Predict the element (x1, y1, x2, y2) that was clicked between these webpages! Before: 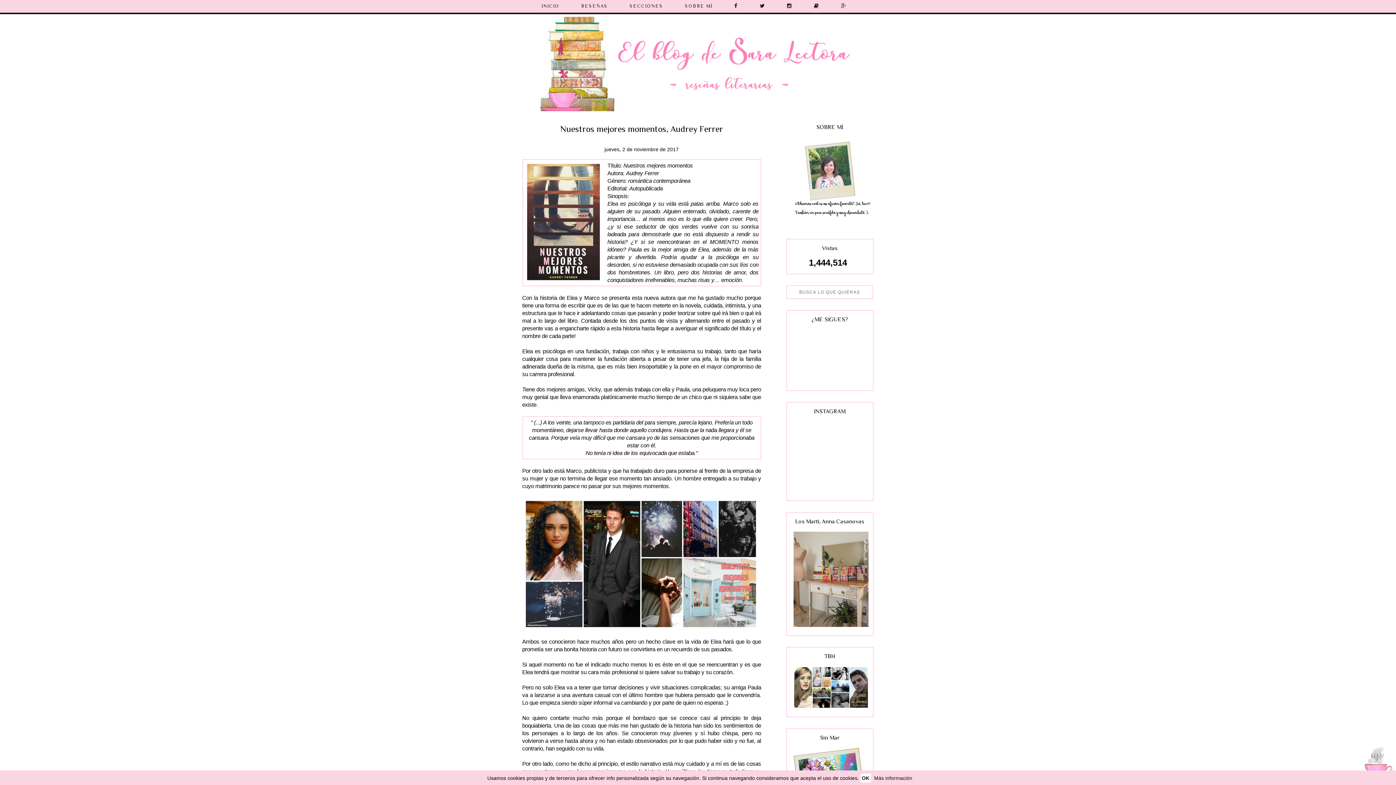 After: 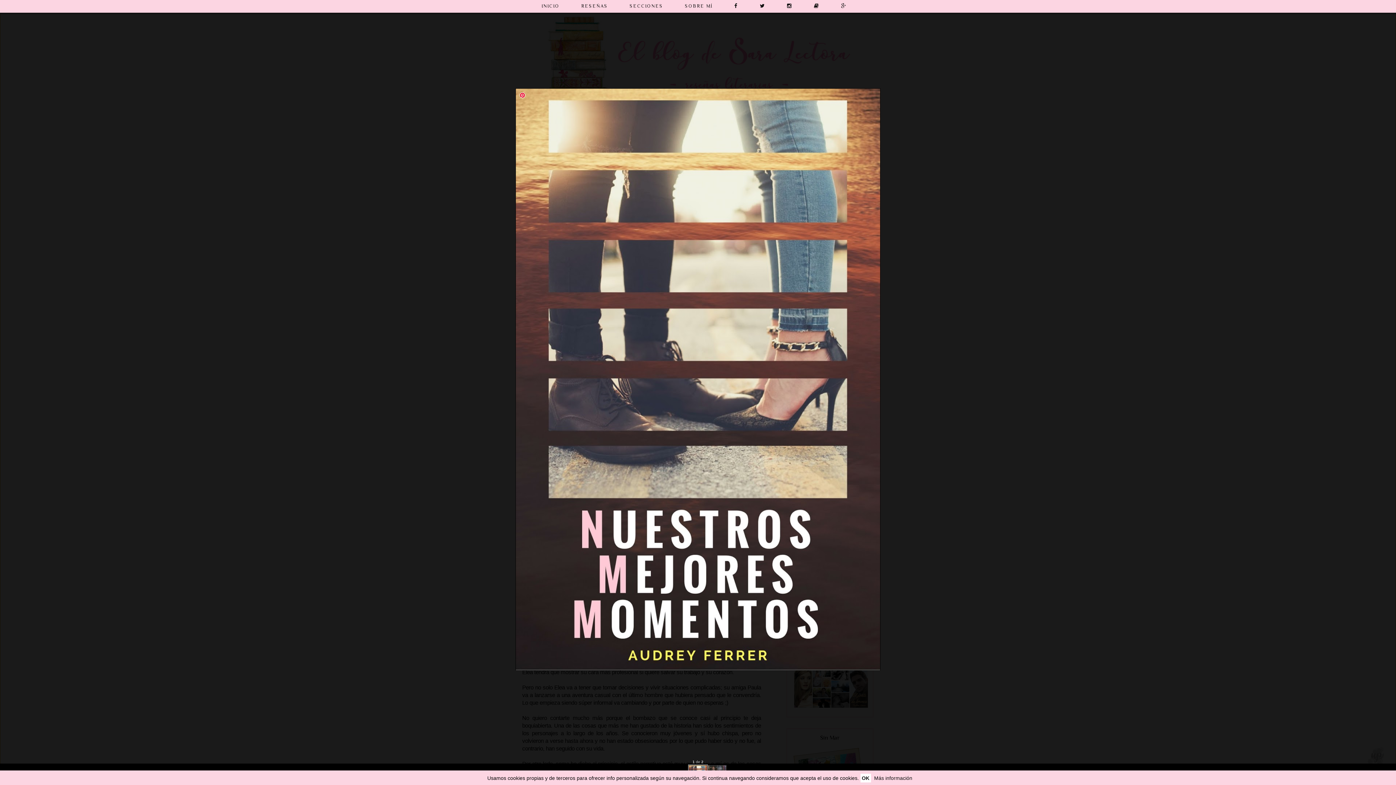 Action: bbox: (524, 161, 602, 284)